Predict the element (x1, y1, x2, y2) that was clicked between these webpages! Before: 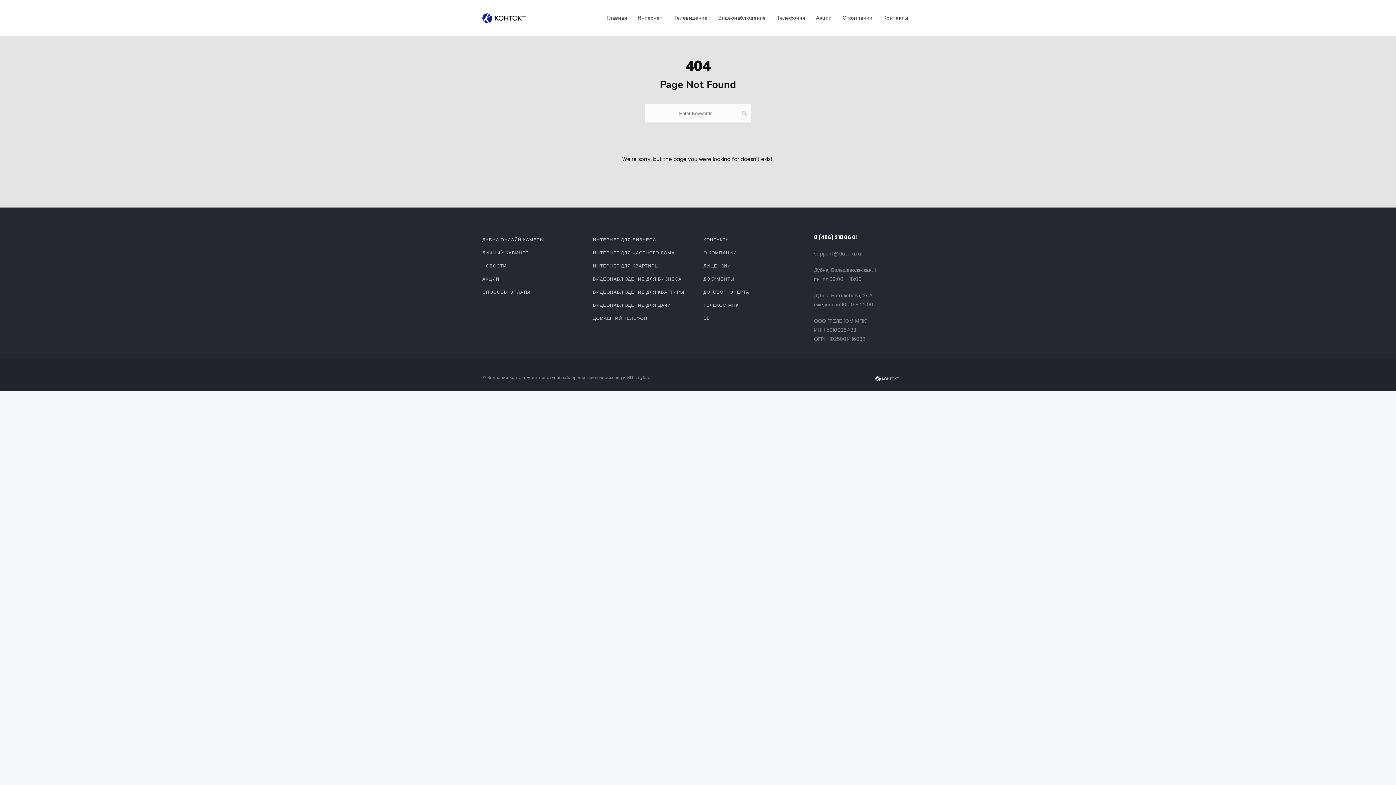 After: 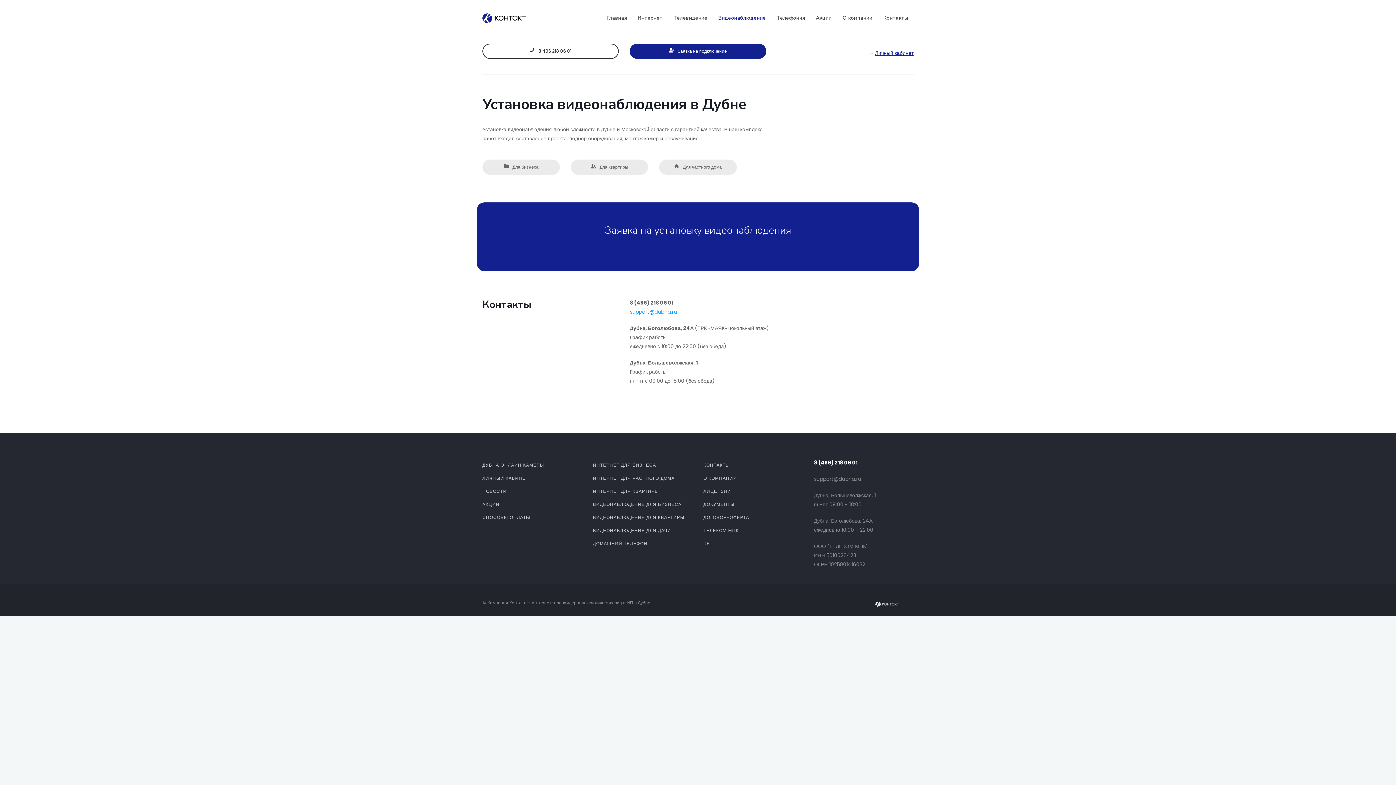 Action: bbox: (713, 0, 771, 36) label: Видеонаблюдение